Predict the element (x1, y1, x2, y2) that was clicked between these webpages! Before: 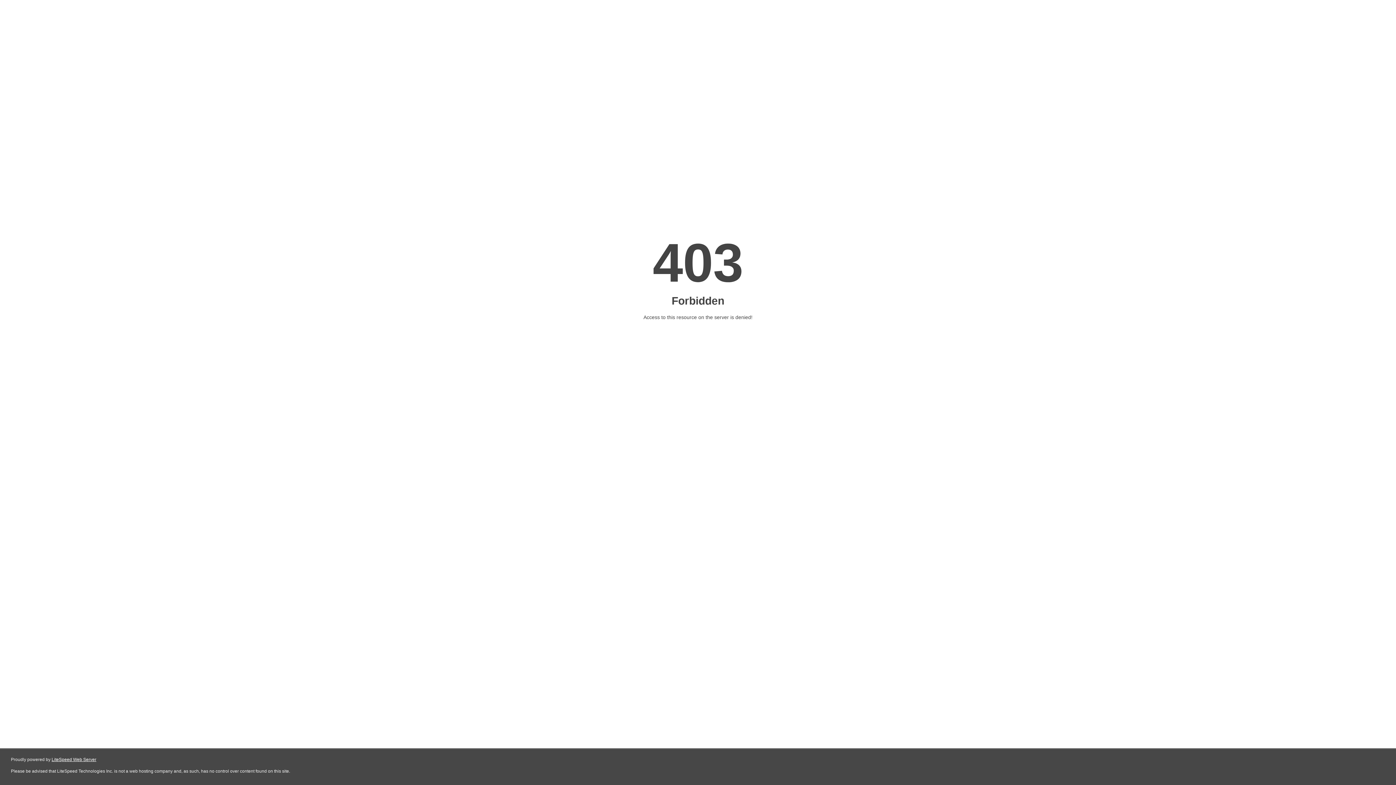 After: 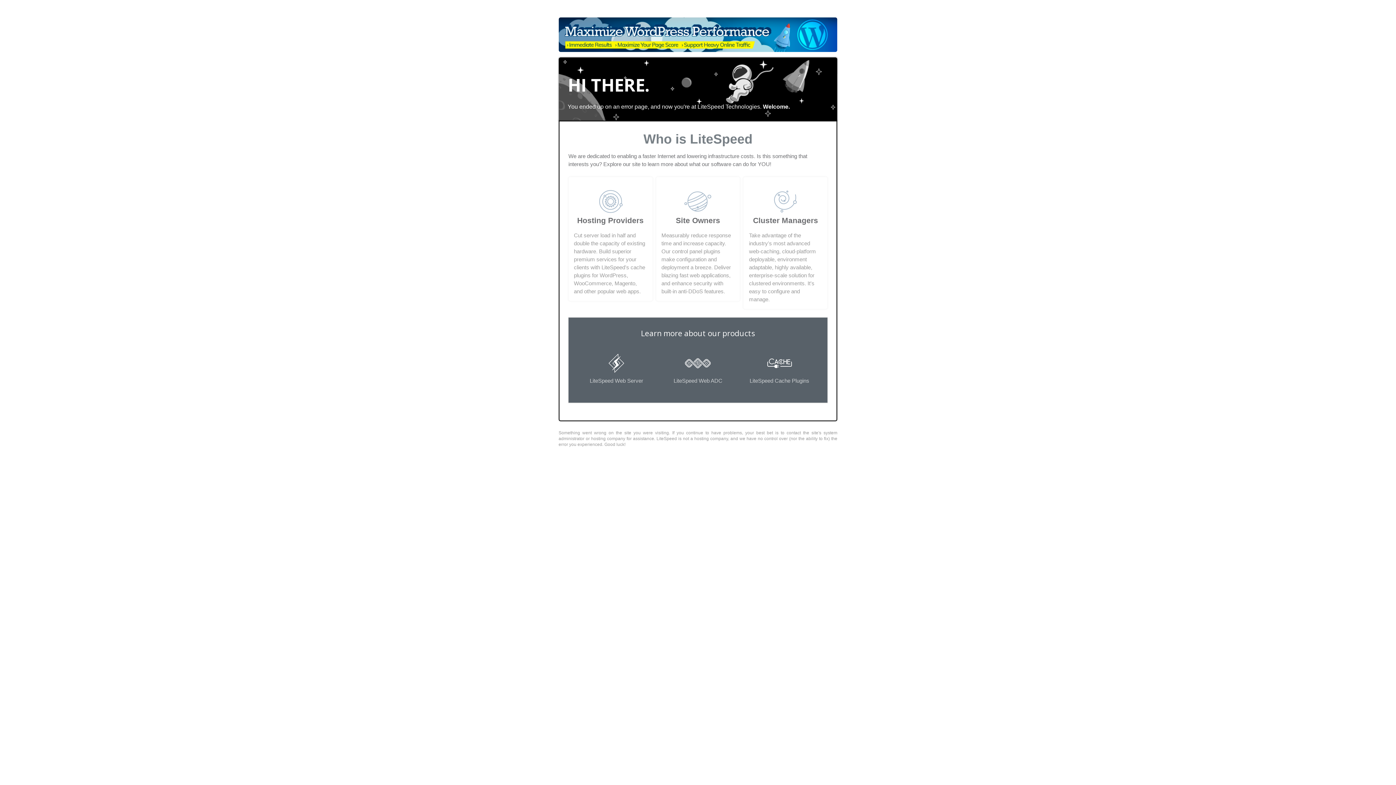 Action: label: LiteSpeed Web Server bbox: (51, 757, 96, 762)